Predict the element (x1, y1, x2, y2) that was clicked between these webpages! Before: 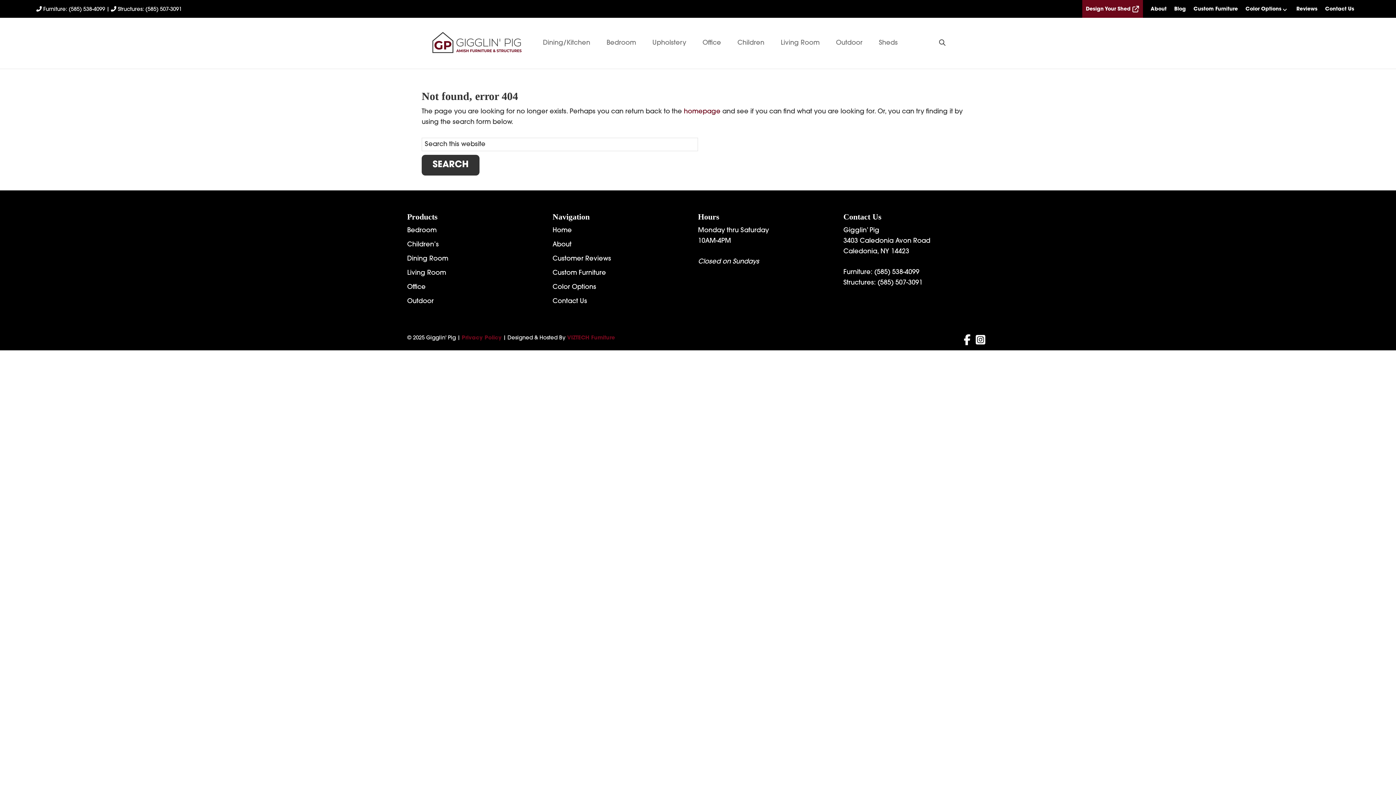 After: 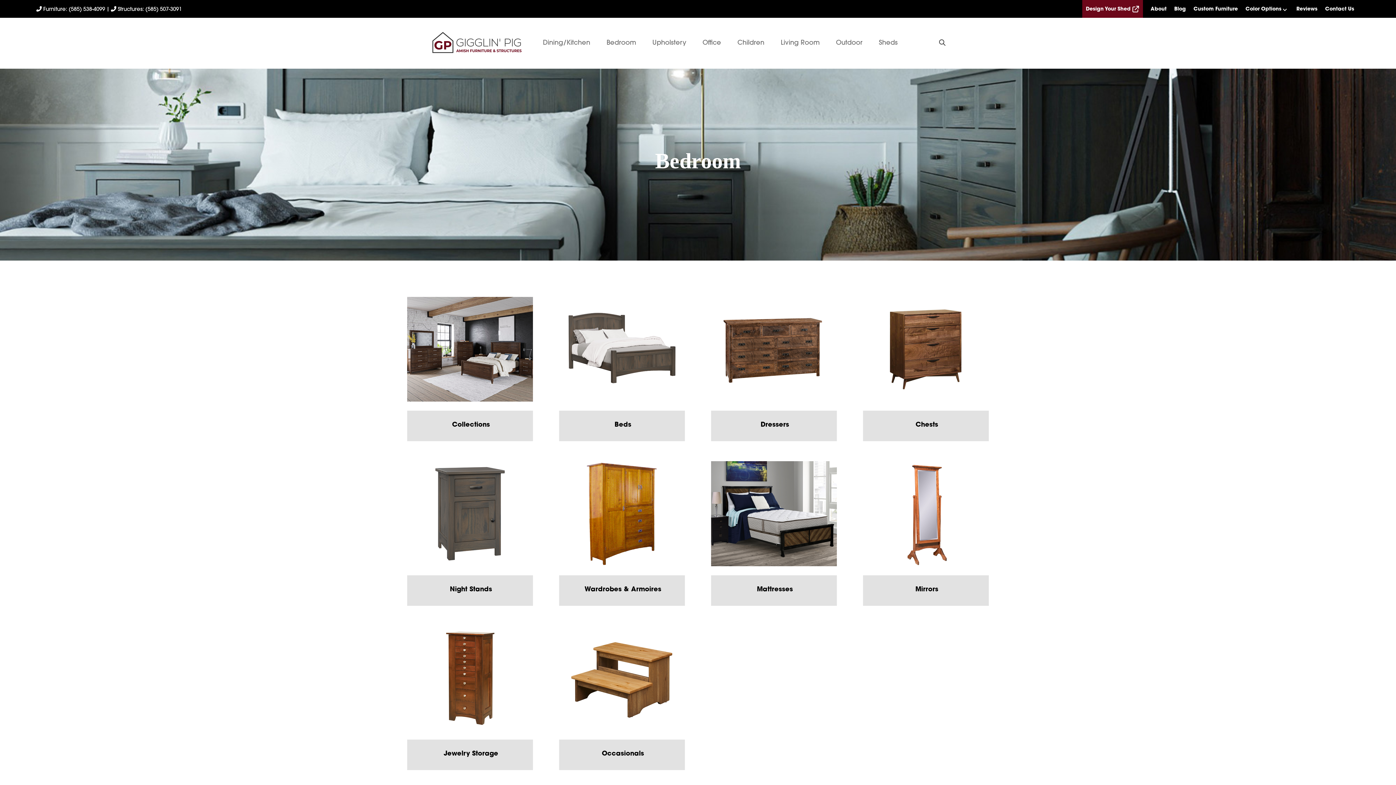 Action: bbox: (407, 227, 436, 234) label: Bedroom